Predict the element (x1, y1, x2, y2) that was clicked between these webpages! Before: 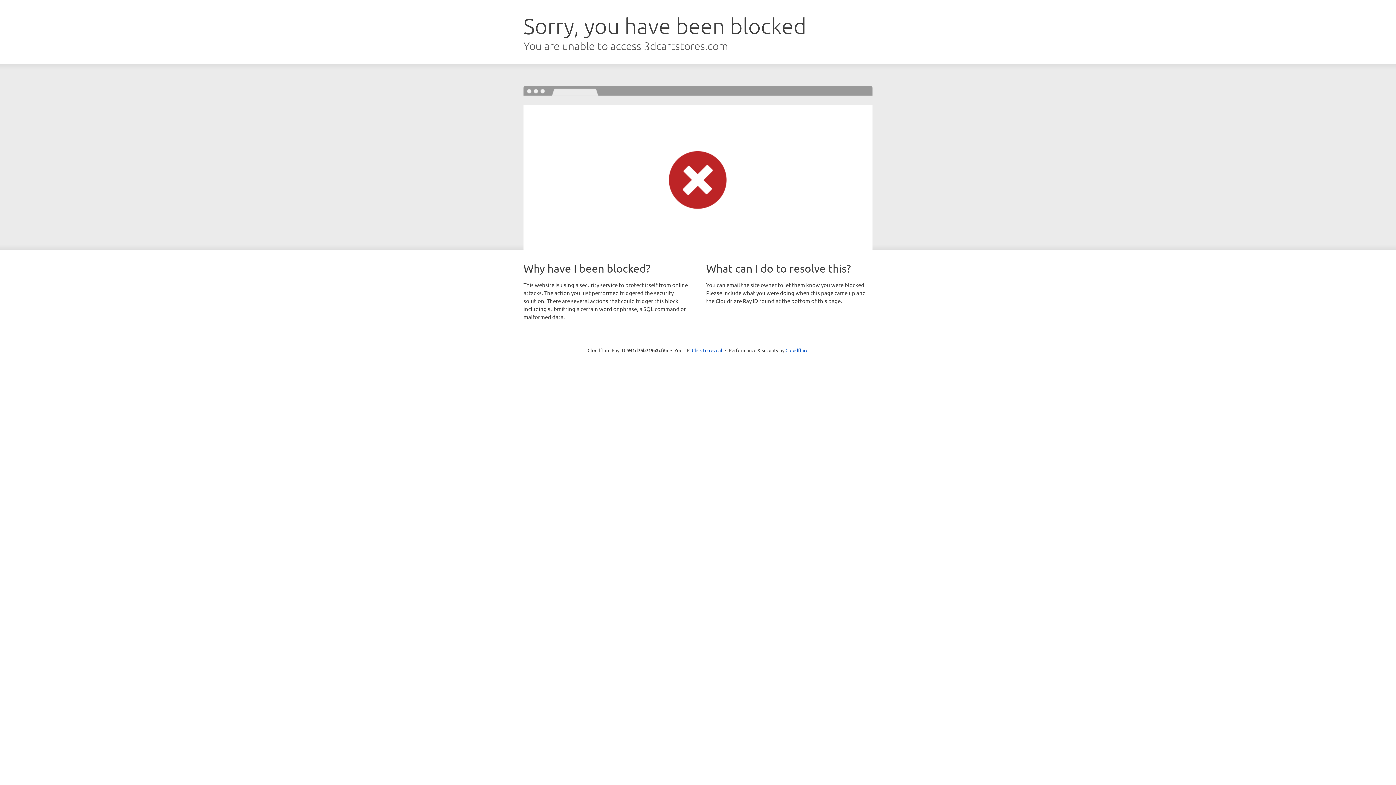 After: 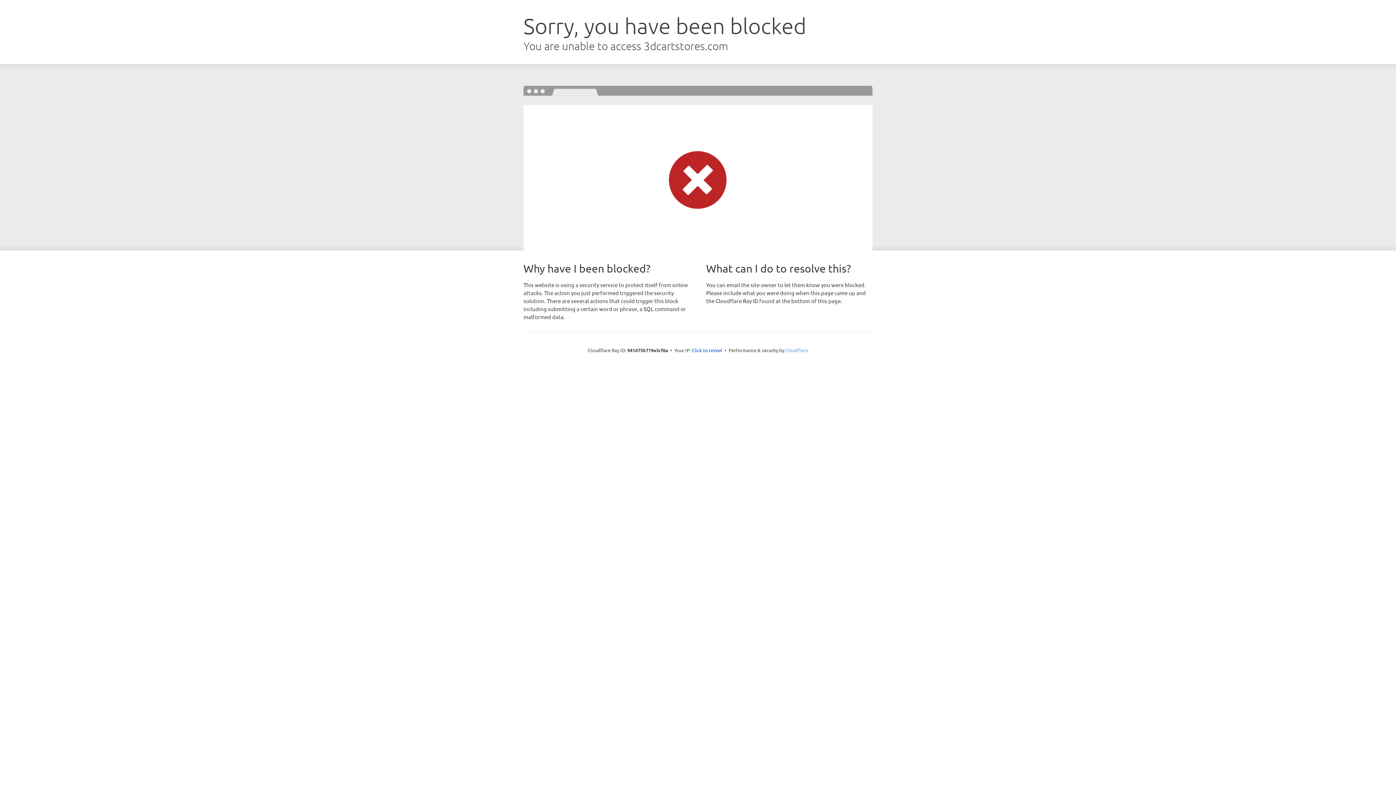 Action: bbox: (785, 347, 808, 353) label: Cloudflare